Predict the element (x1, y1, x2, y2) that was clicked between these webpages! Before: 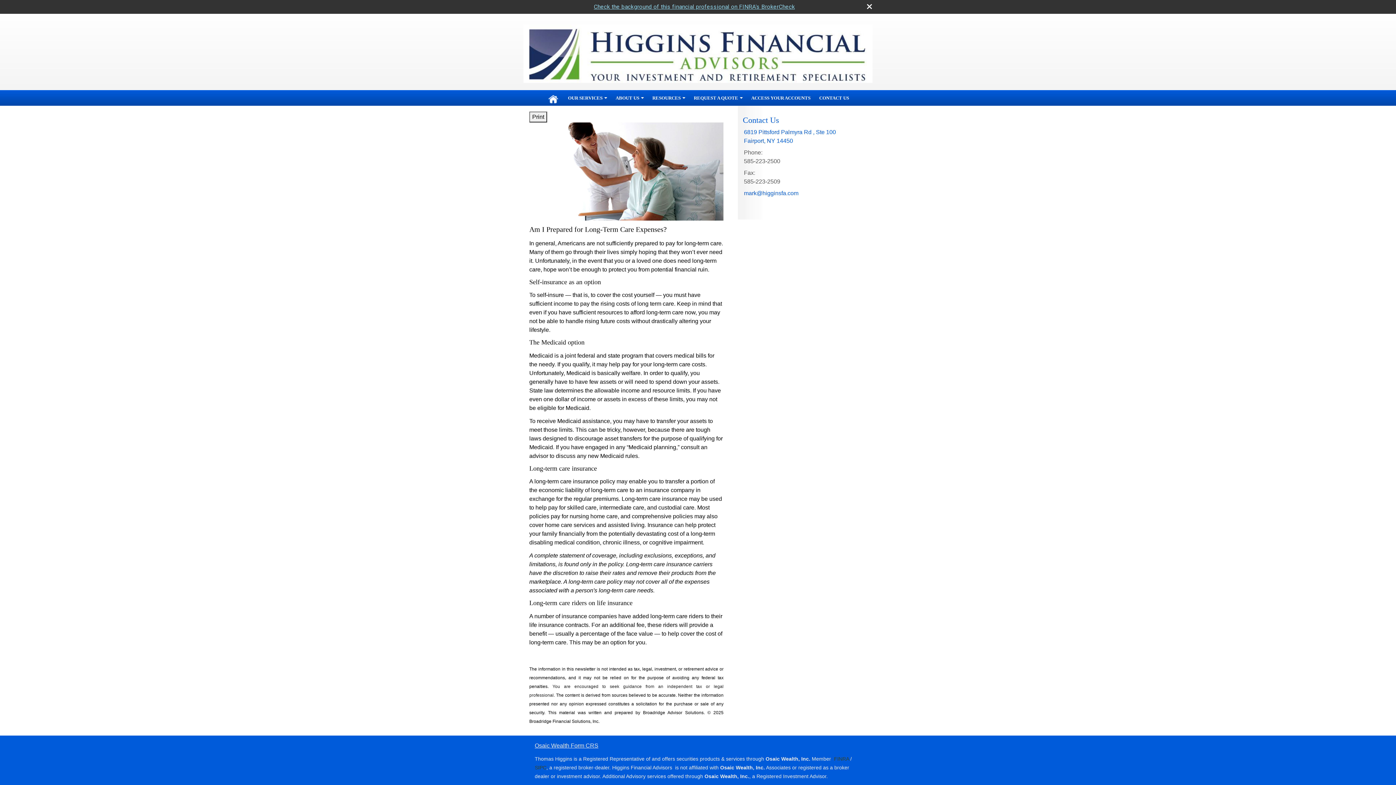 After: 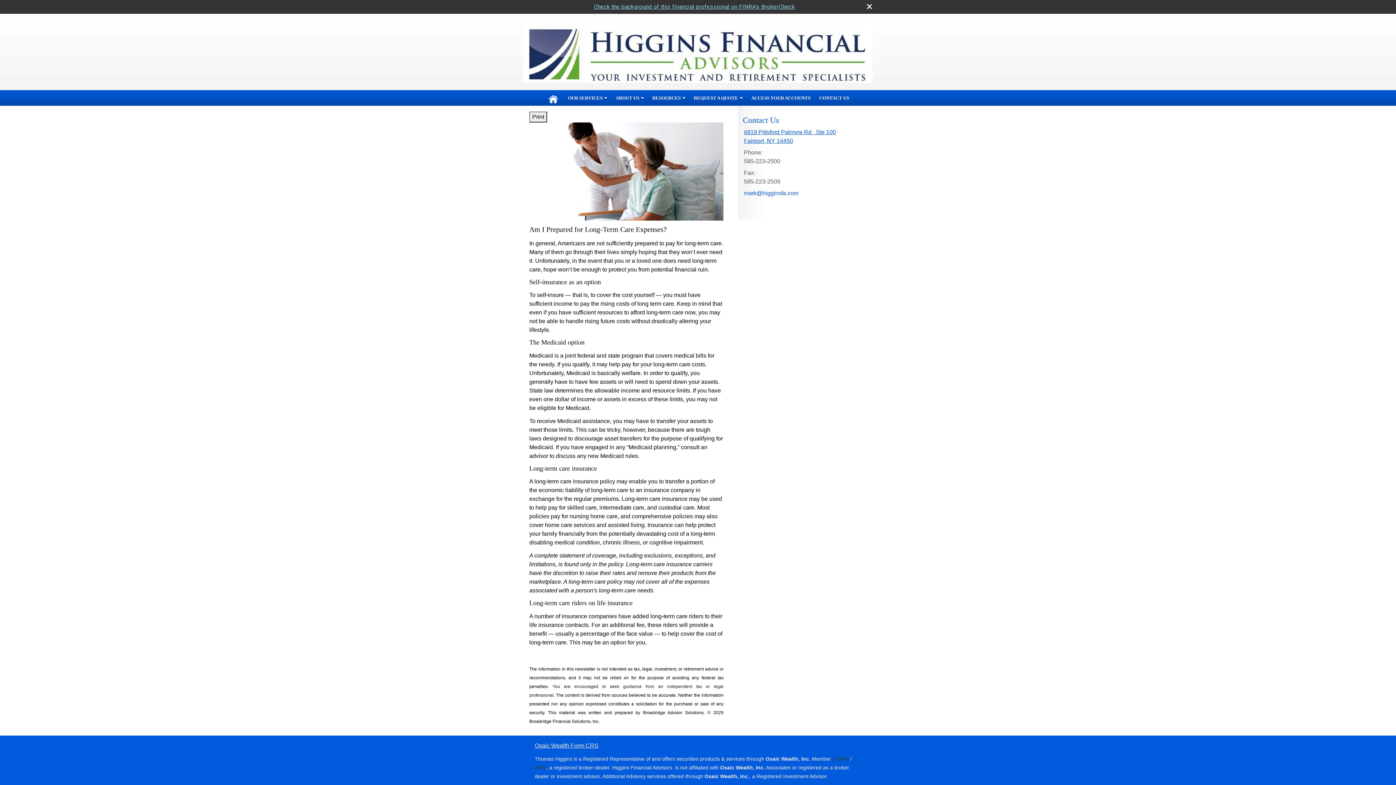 Action: bbox: (744, 128, 836, 145) label: 6819 Pittsford Palmyra Rd , Ste 100, Fairport, NY 14450  Google Maps opens in new window